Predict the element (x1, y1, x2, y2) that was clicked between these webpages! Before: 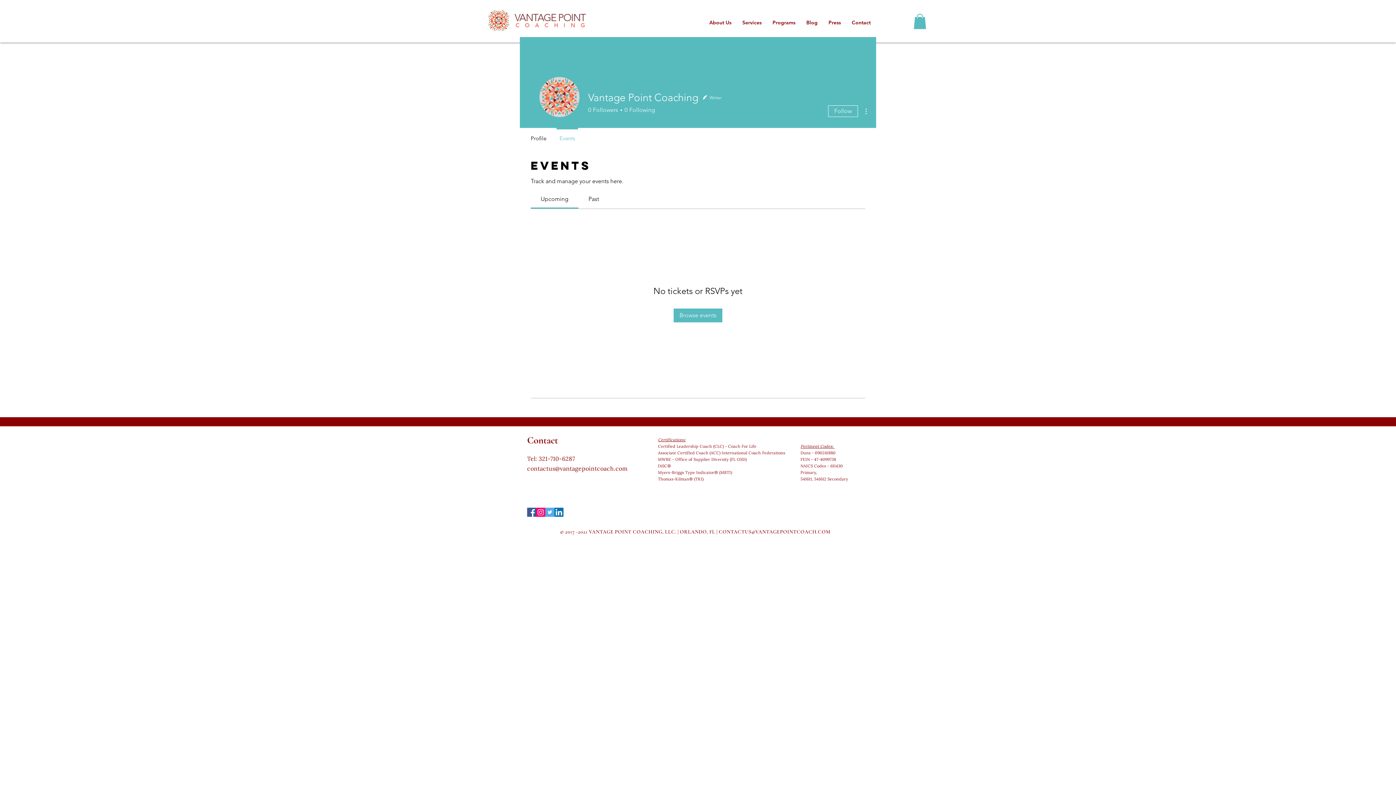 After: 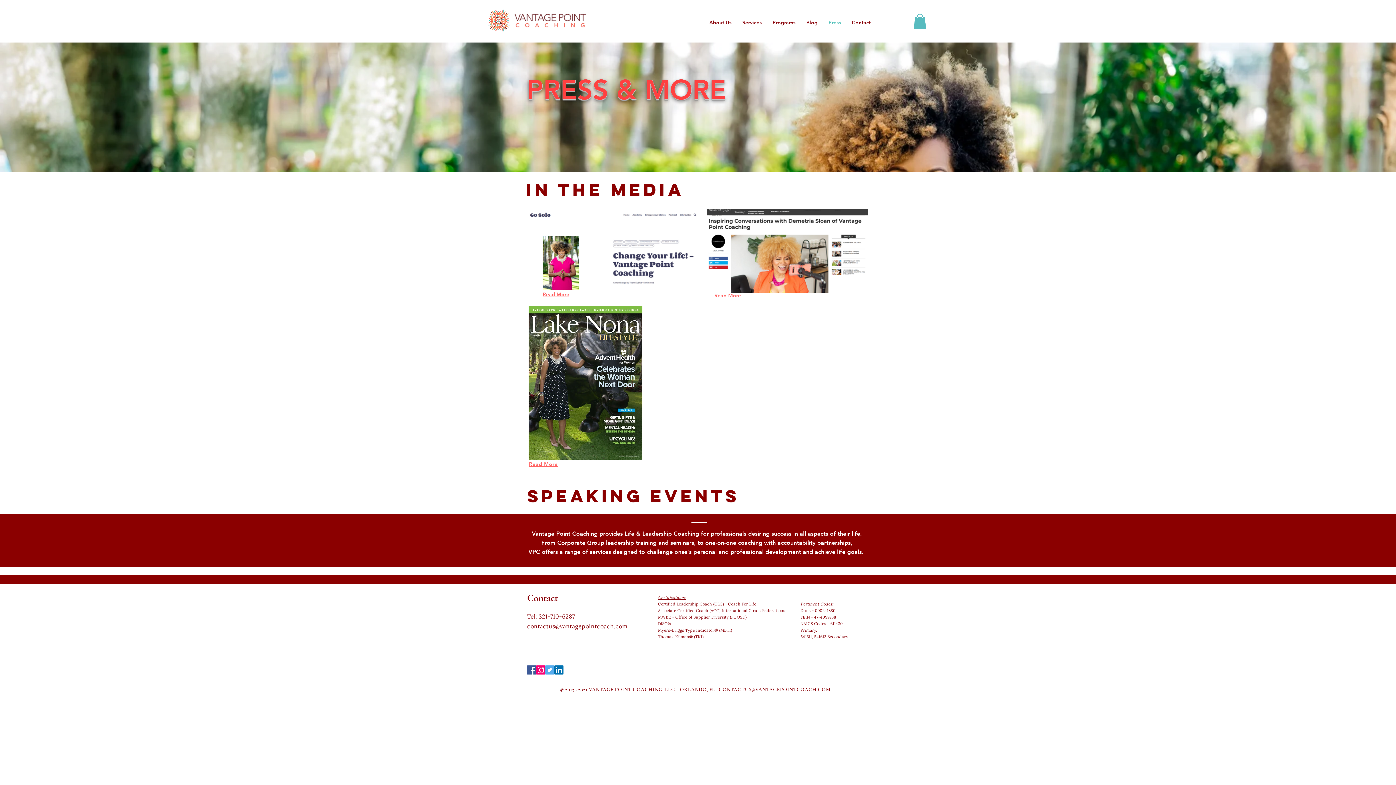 Action: label: Press bbox: (823, 13, 846, 31)